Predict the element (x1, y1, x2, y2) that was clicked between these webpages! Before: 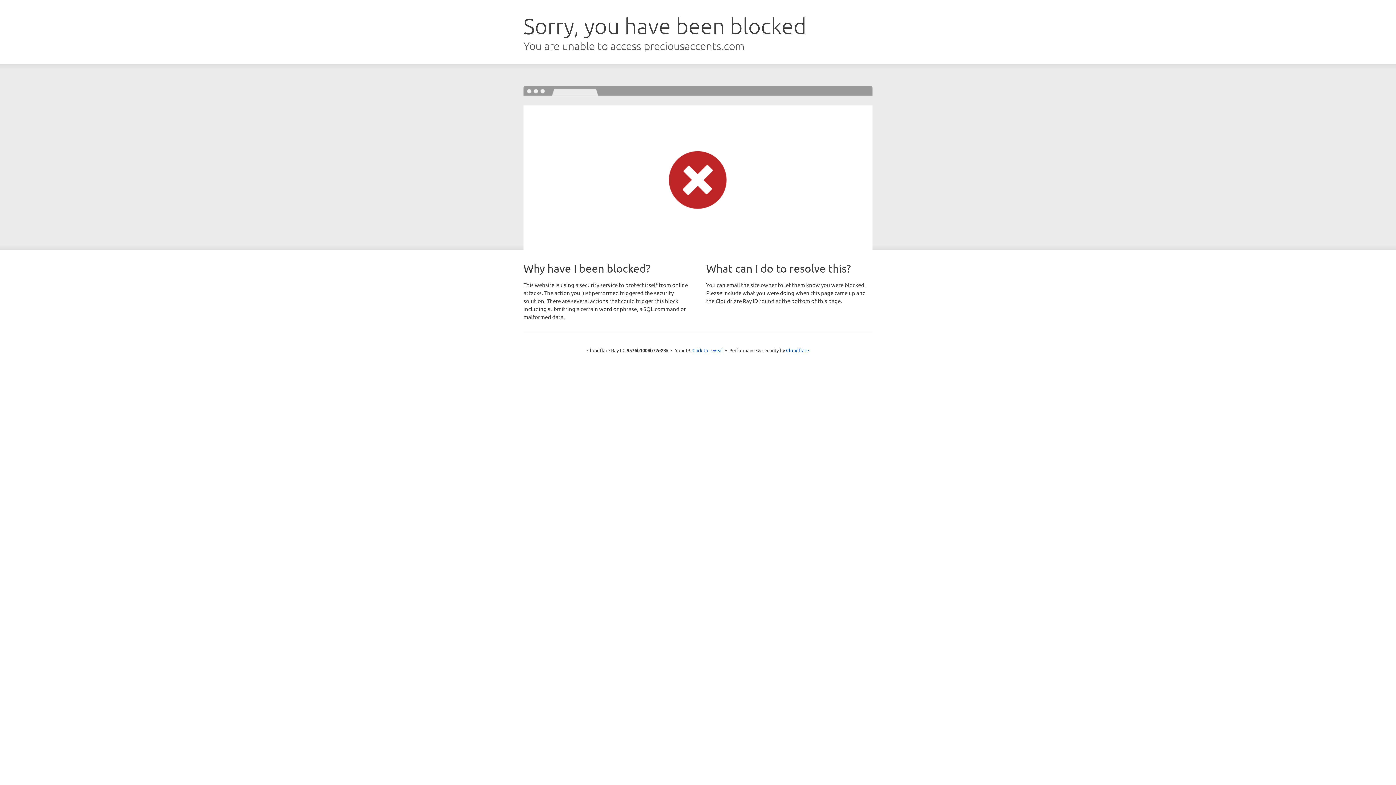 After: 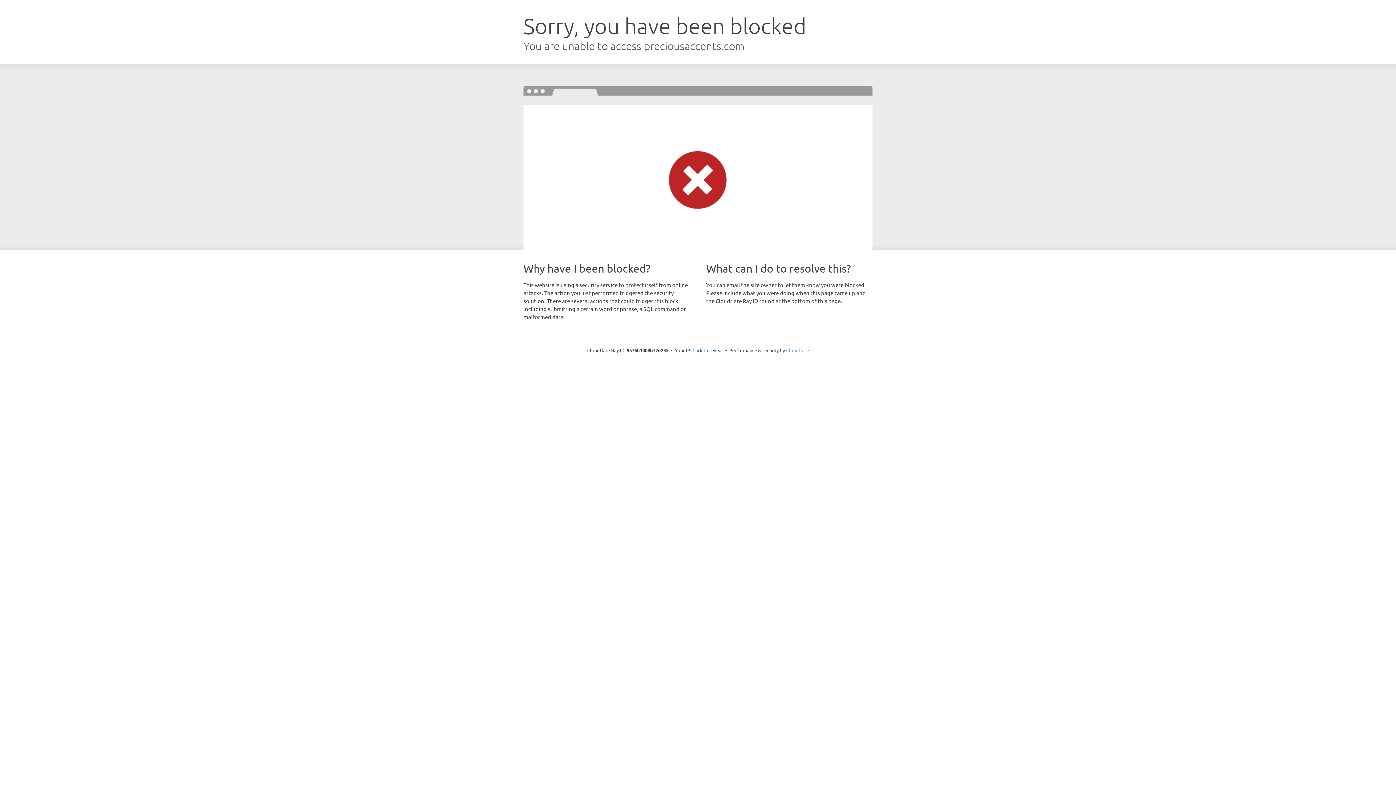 Action: label: Cloudflare bbox: (786, 347, 809, 353)